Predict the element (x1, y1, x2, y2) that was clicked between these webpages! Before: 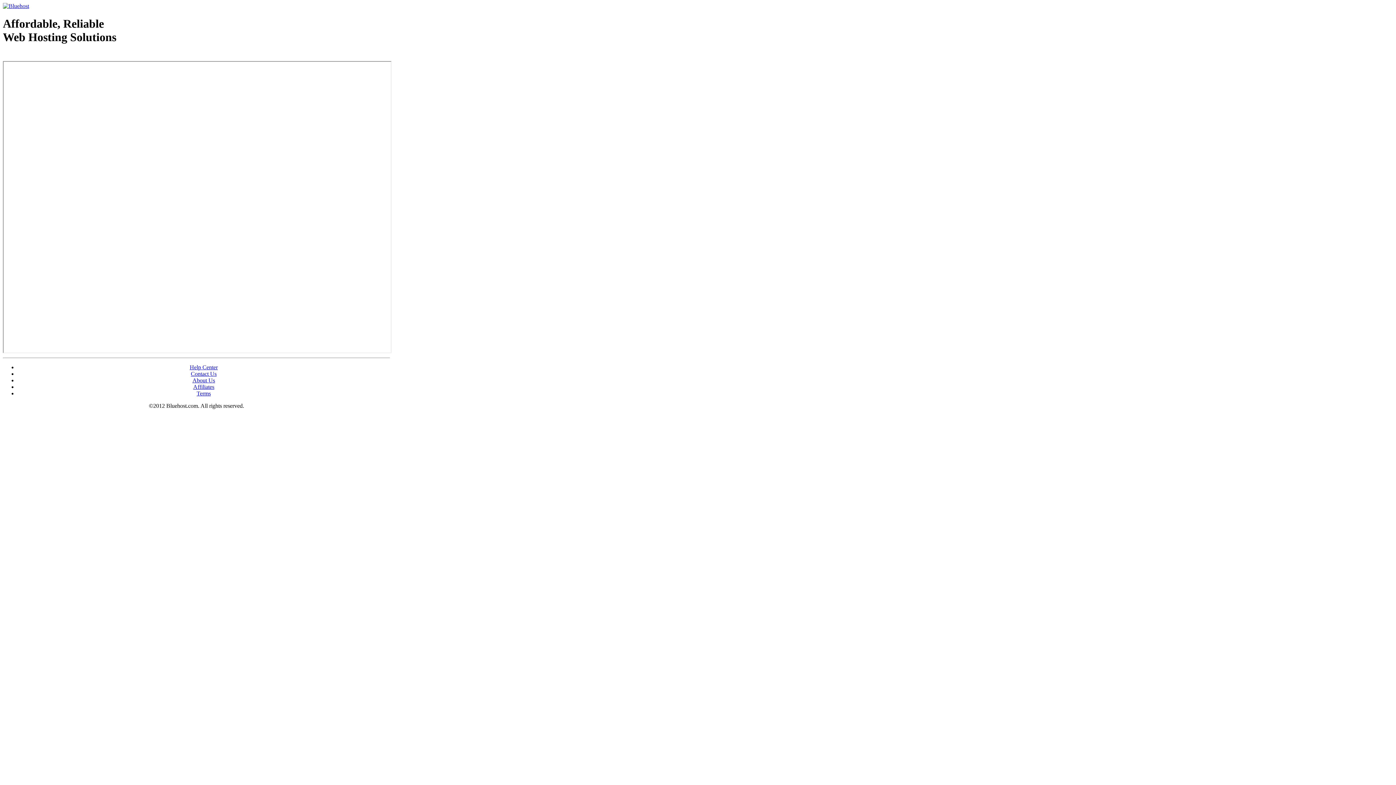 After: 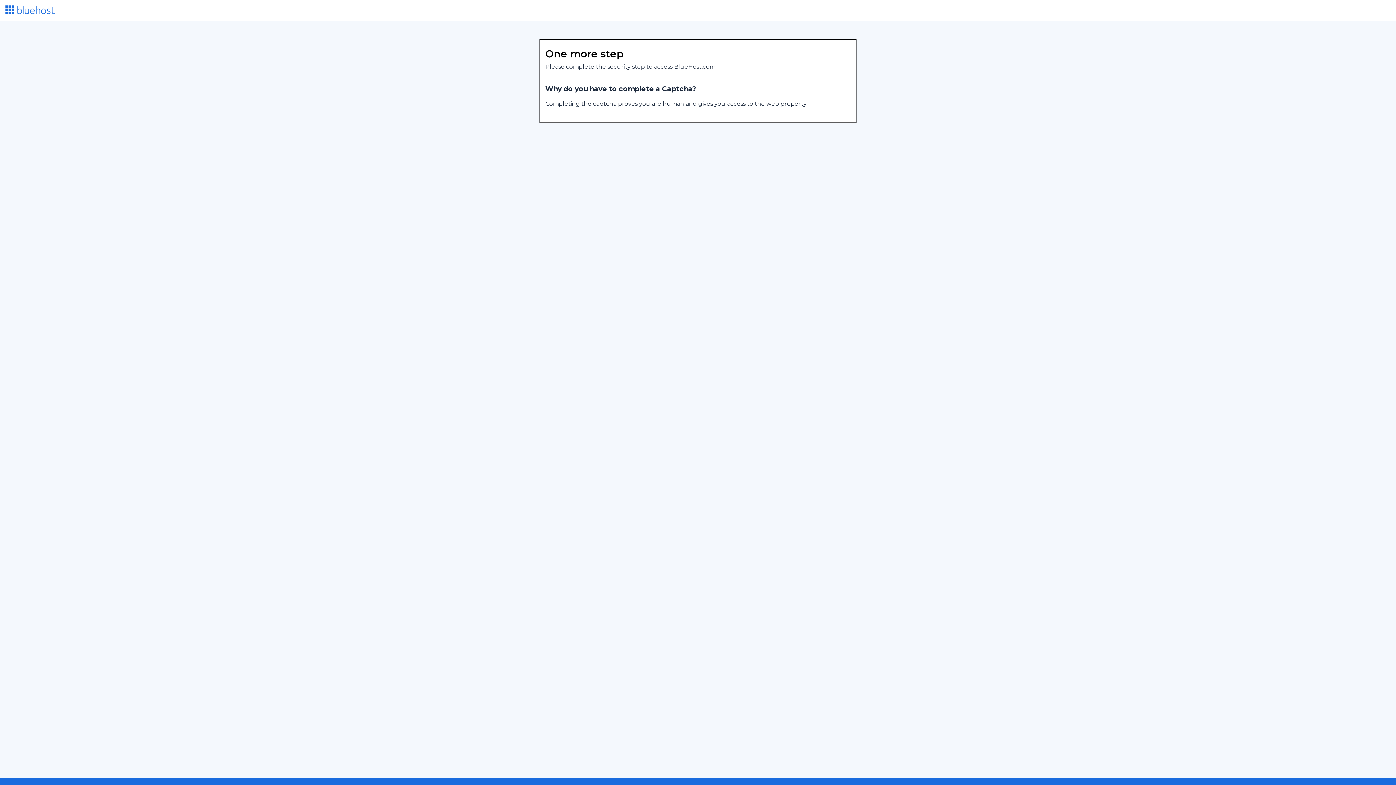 Action: label: Terms bbox: (196, 390, 210, 396)